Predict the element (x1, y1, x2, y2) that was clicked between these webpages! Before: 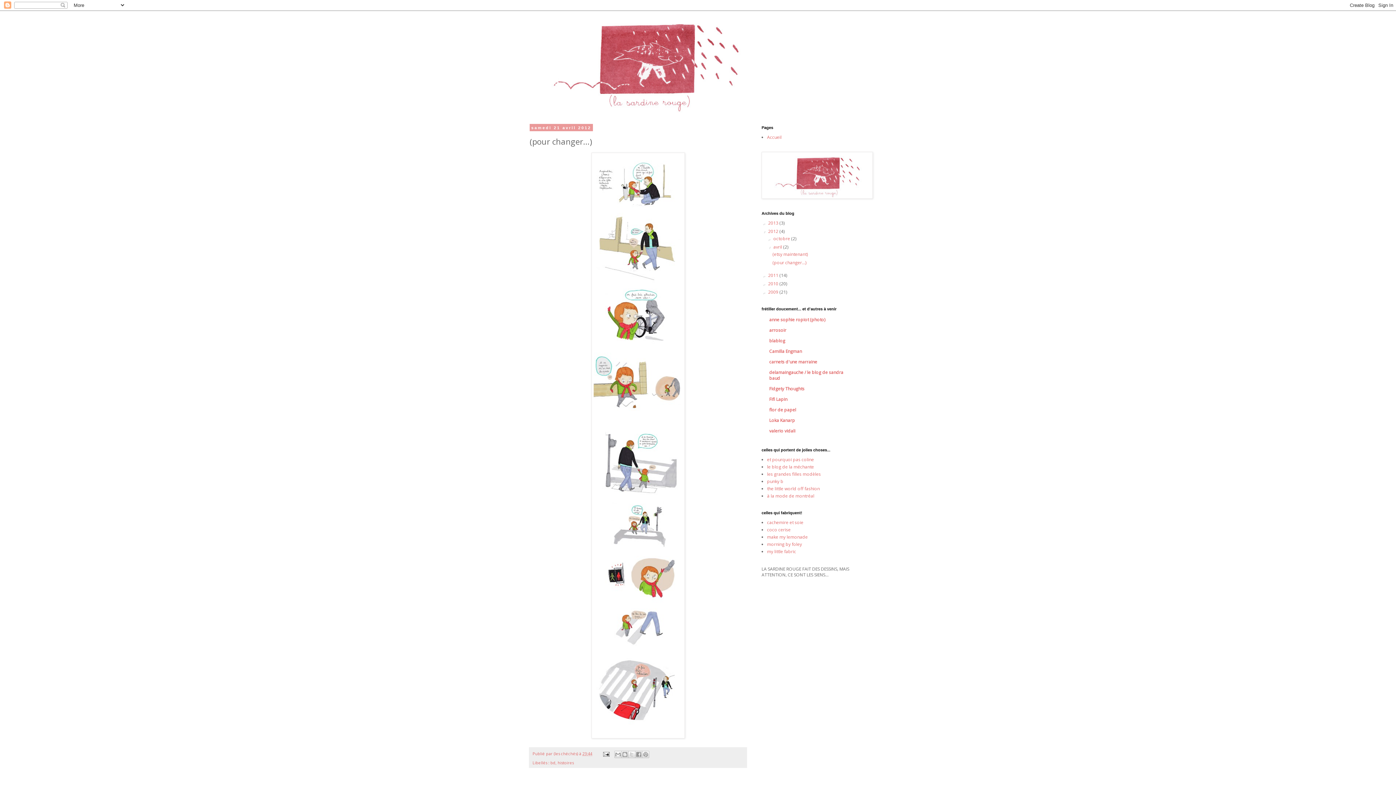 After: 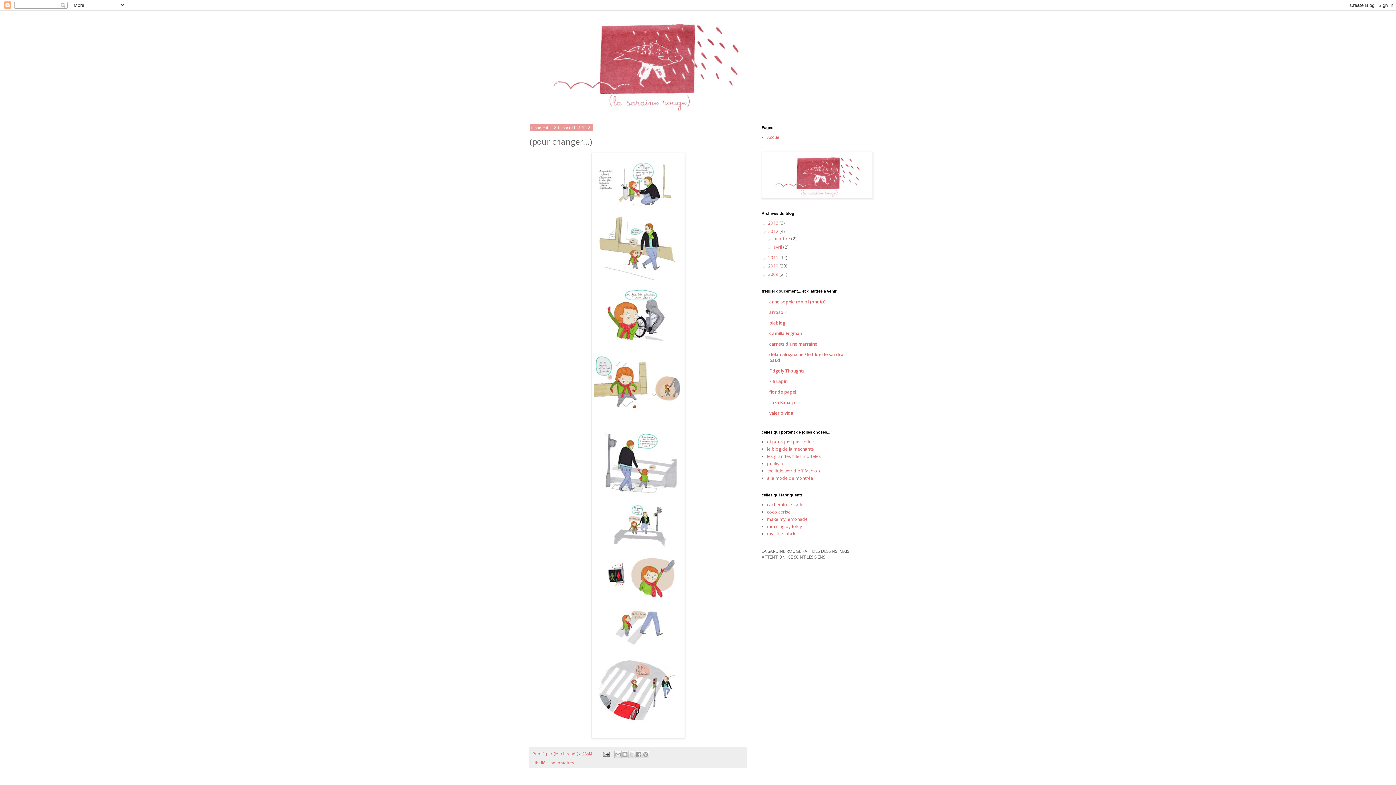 Action: label: ▼   bbox: (767, 244, 773, 249)